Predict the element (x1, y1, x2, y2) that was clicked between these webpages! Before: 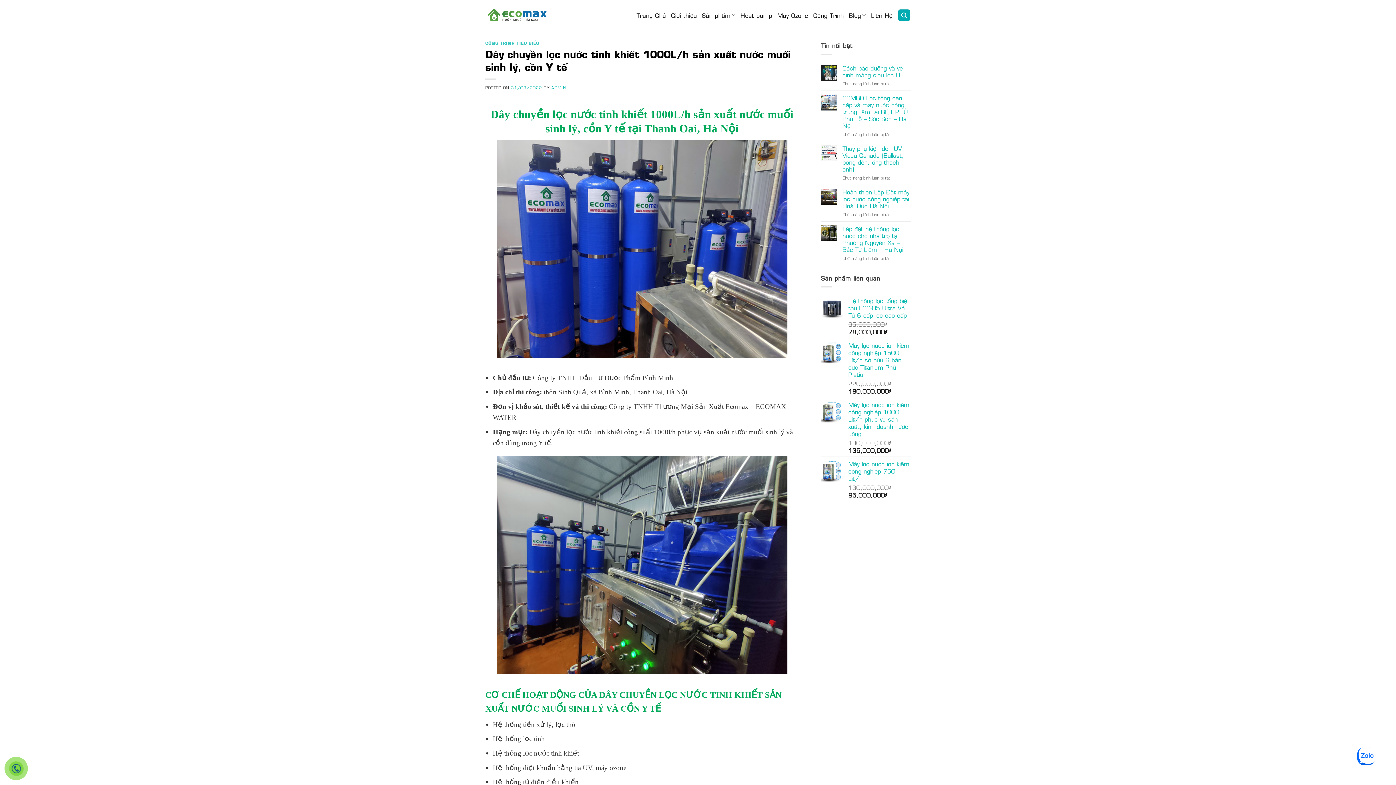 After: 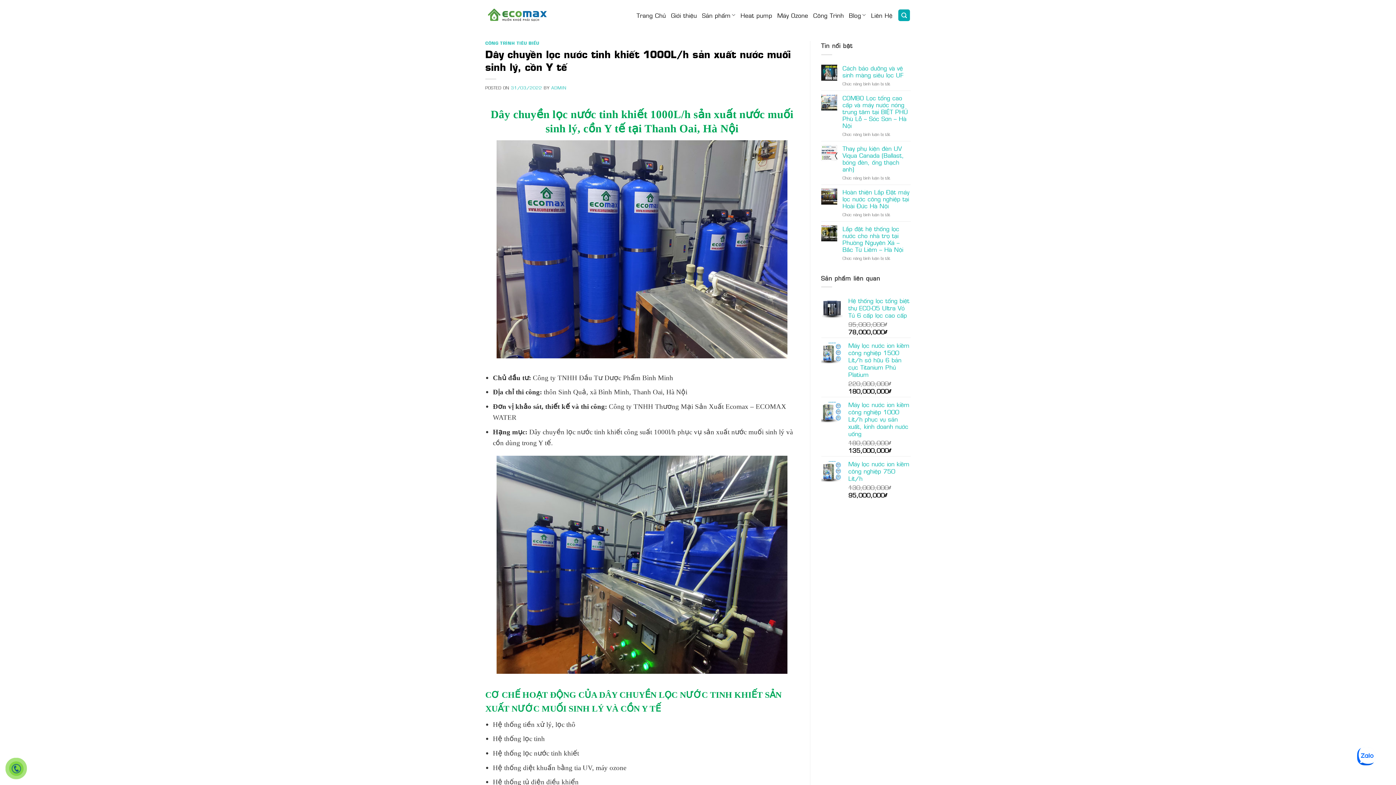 Action: label: Blog bbox: (849, 8, 866, 22)